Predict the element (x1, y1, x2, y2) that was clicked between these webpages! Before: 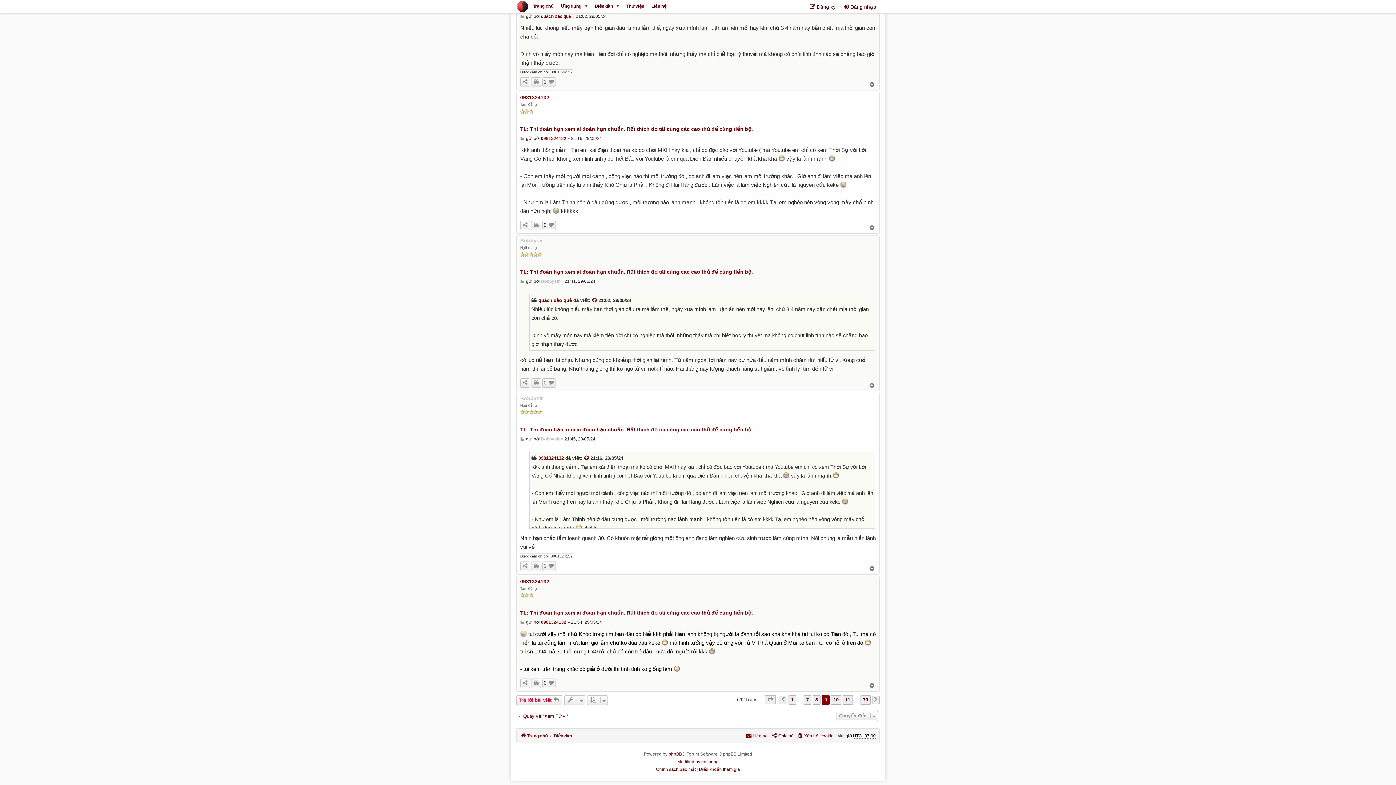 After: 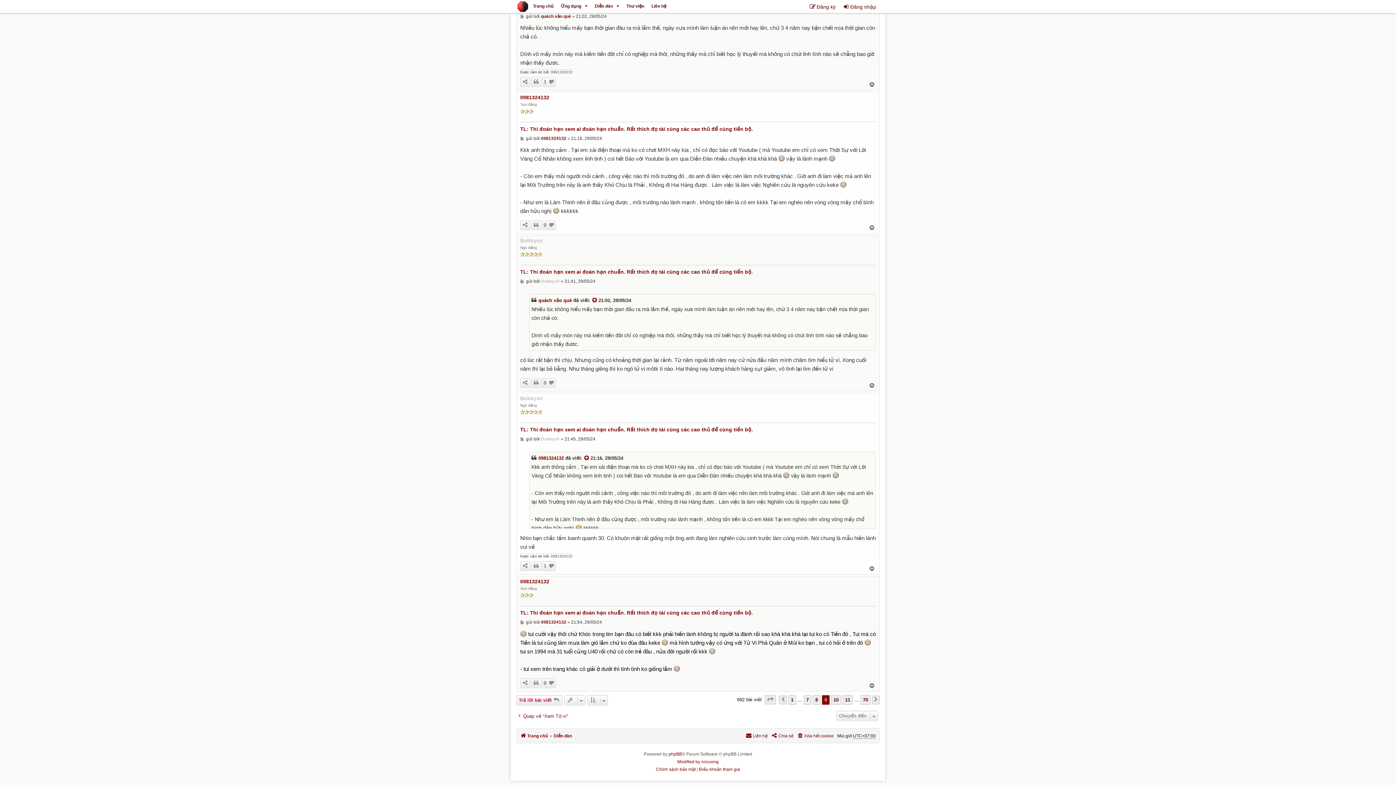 Action: label: TL: Thi đoán hạn xem ai đoán hạn chuẩn. Rất thích đọ tài cùng các cao thủ để cùng tiến bộ. bbox: (520, 610, 753, 615)